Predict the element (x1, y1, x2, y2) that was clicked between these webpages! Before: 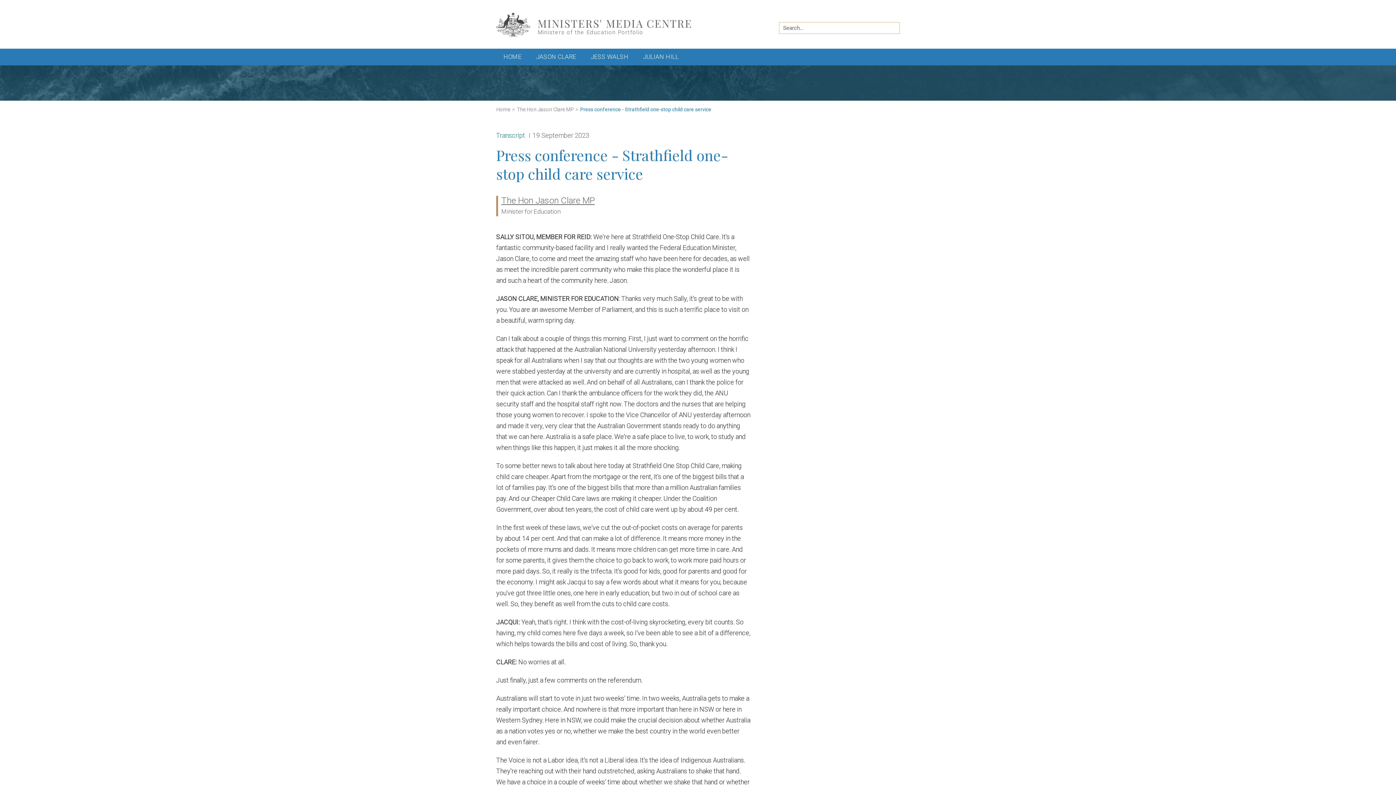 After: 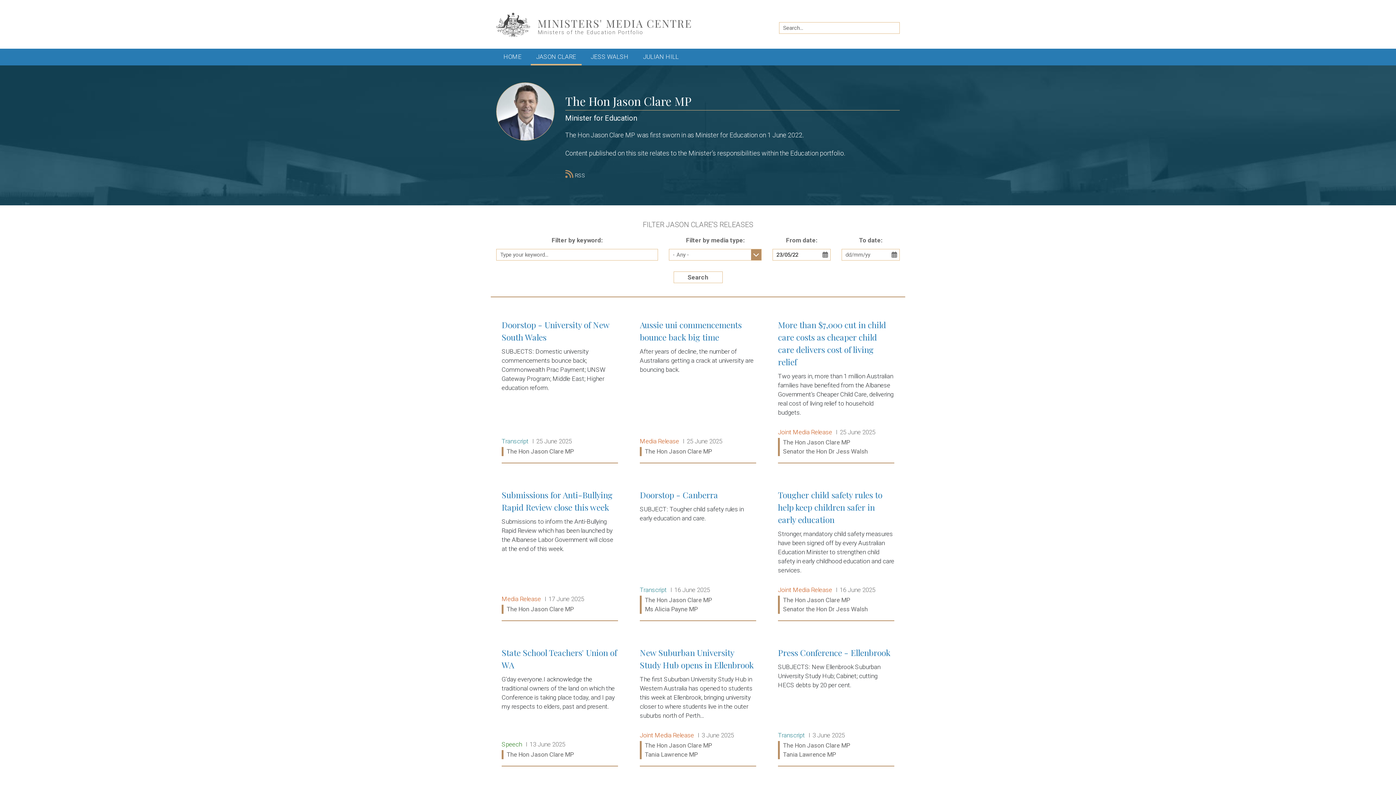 Action: bbox: (530, 48, 581, 65) label: JASON CLARE